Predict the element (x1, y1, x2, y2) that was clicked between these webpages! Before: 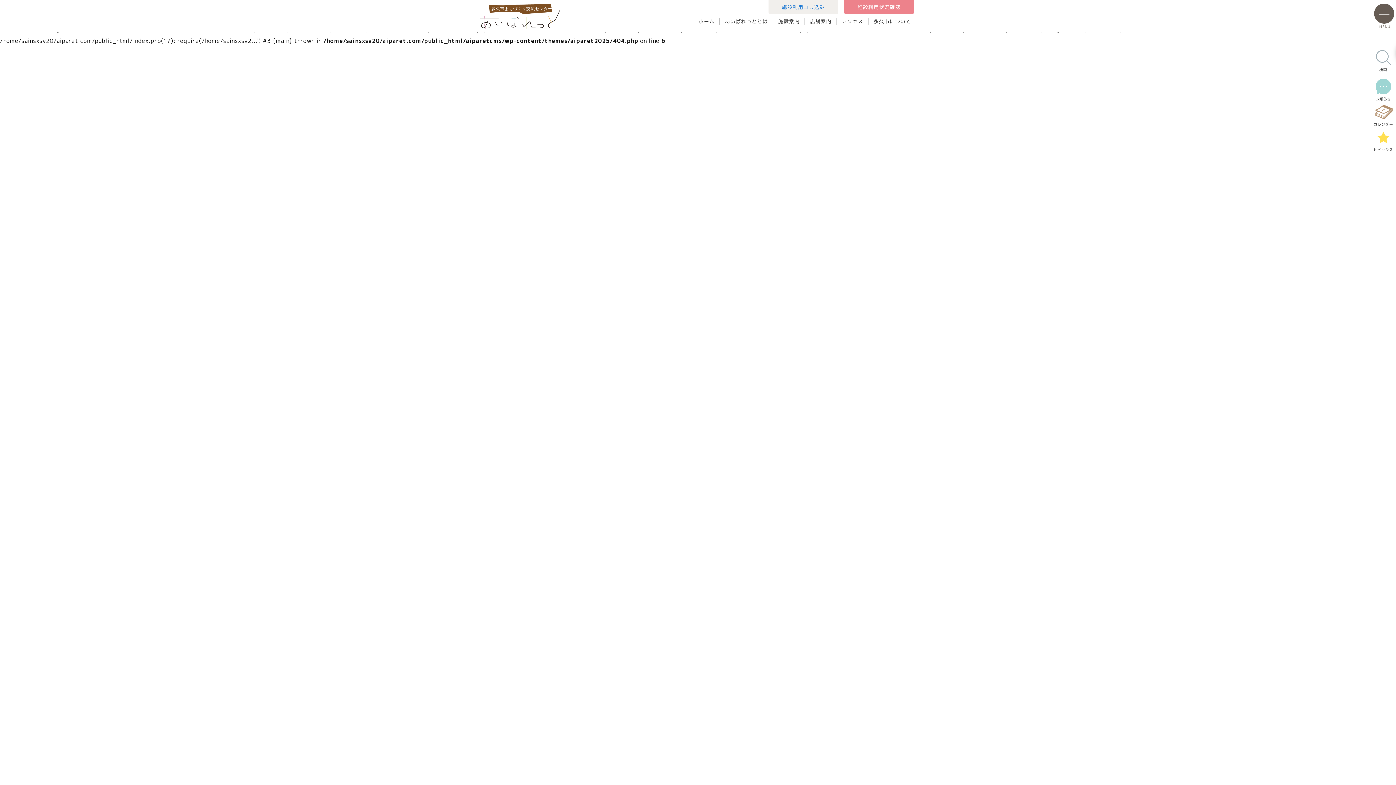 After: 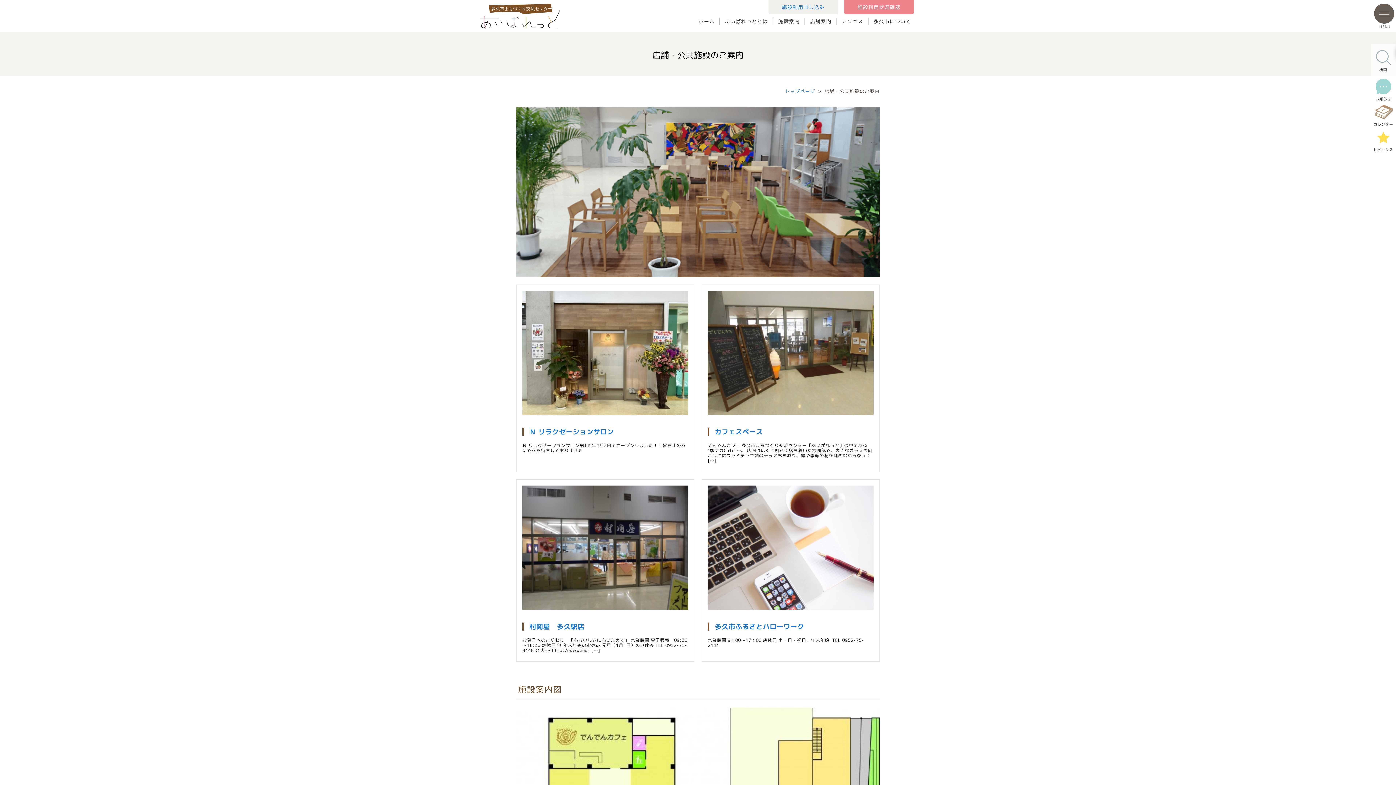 Action: bbox: (805, 17, 836, 24) label: 店舗案内